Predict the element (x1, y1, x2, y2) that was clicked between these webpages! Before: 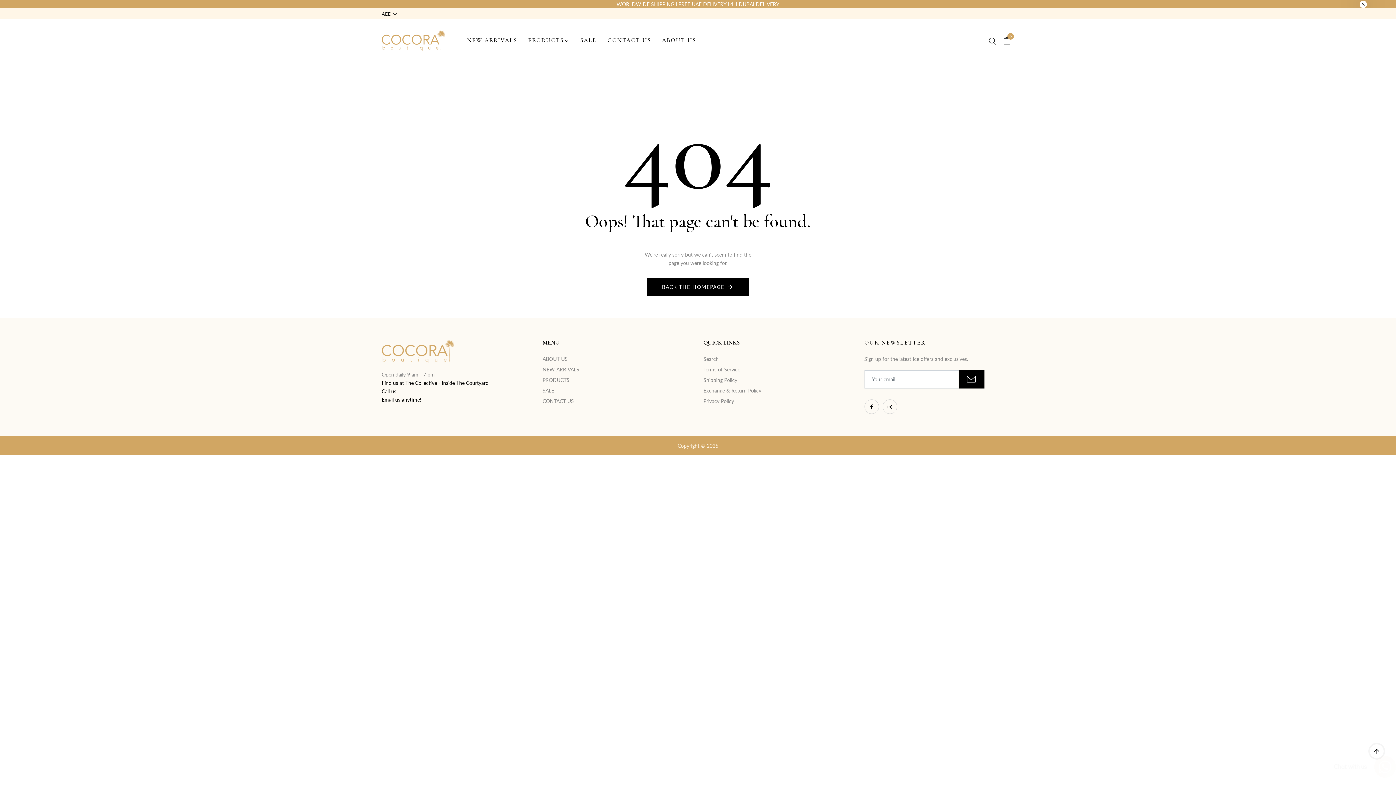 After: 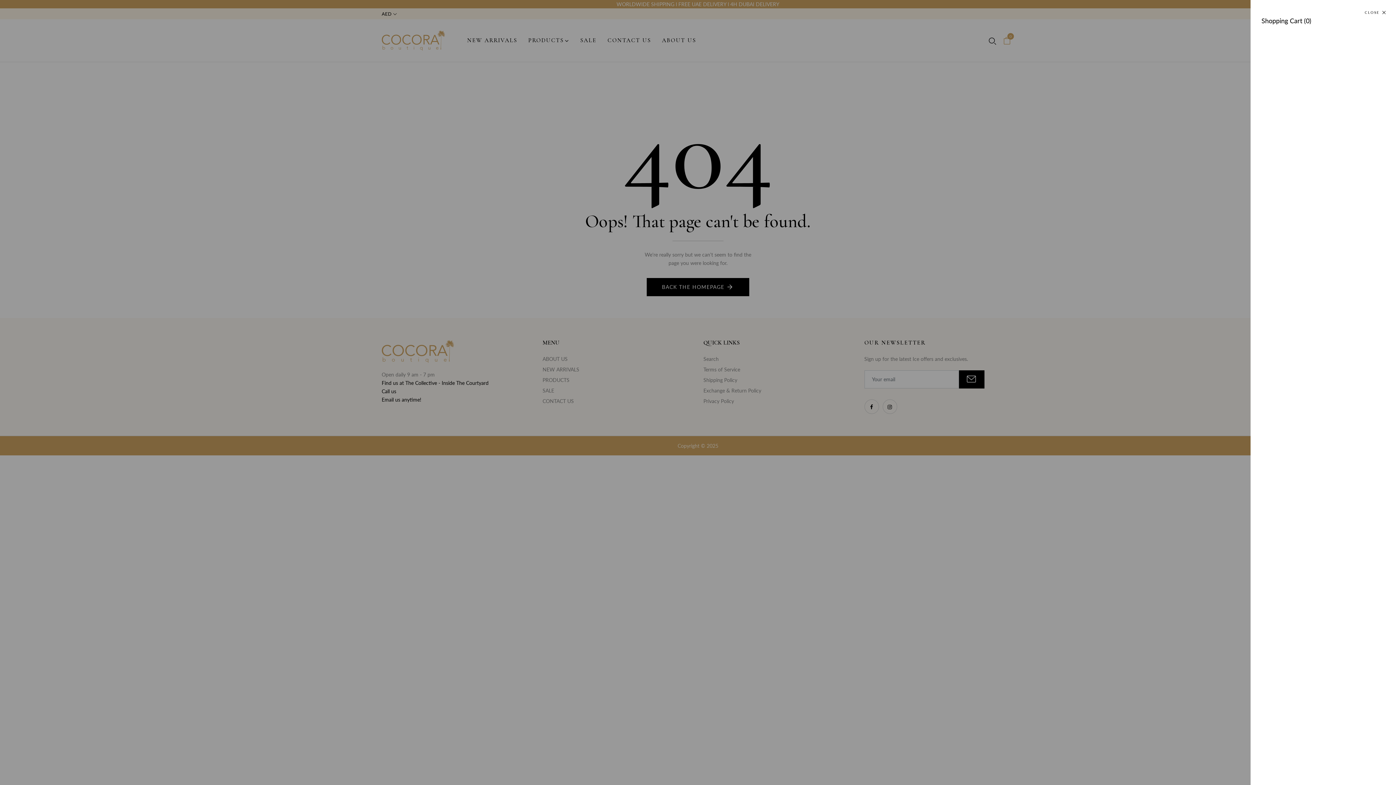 Action: label: 0 bbox: (1003, 35, 1010, 47)